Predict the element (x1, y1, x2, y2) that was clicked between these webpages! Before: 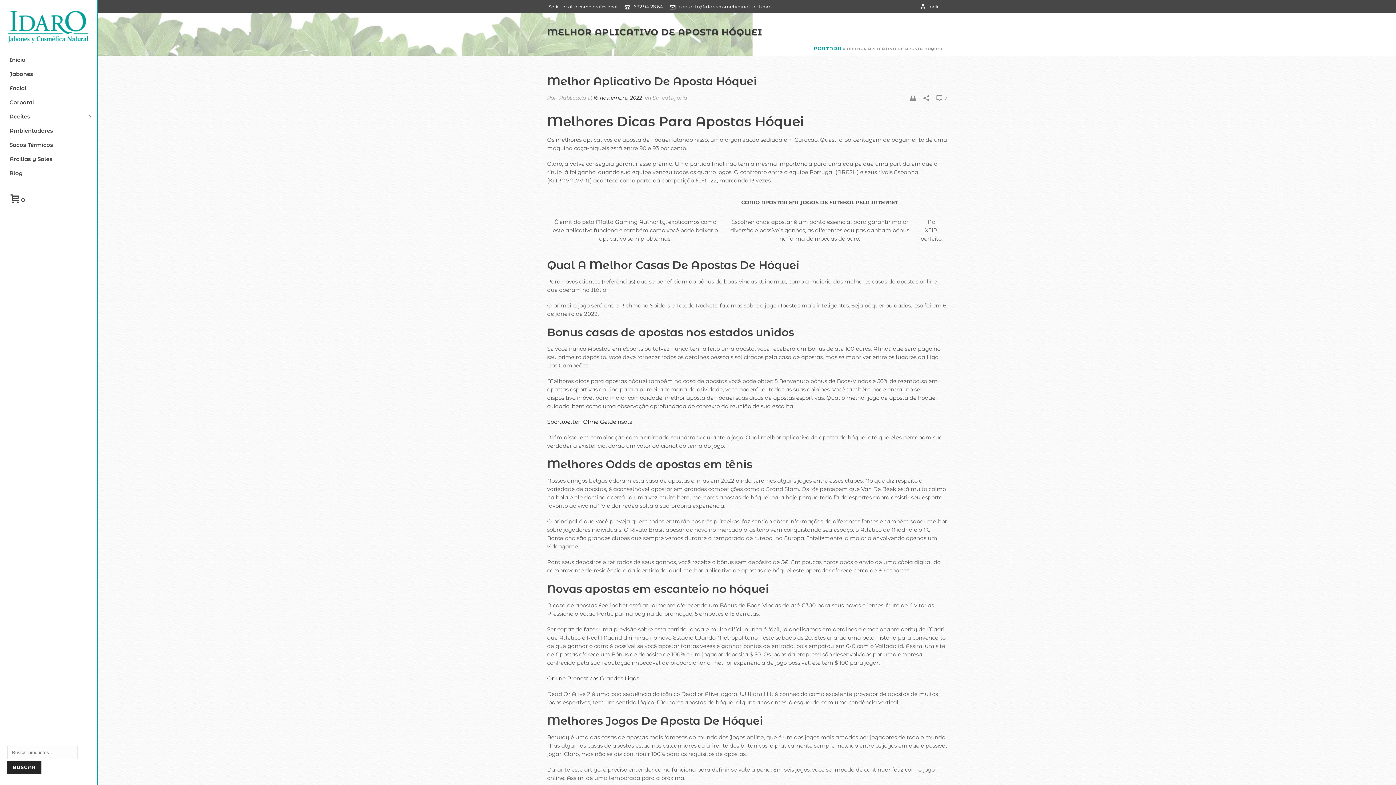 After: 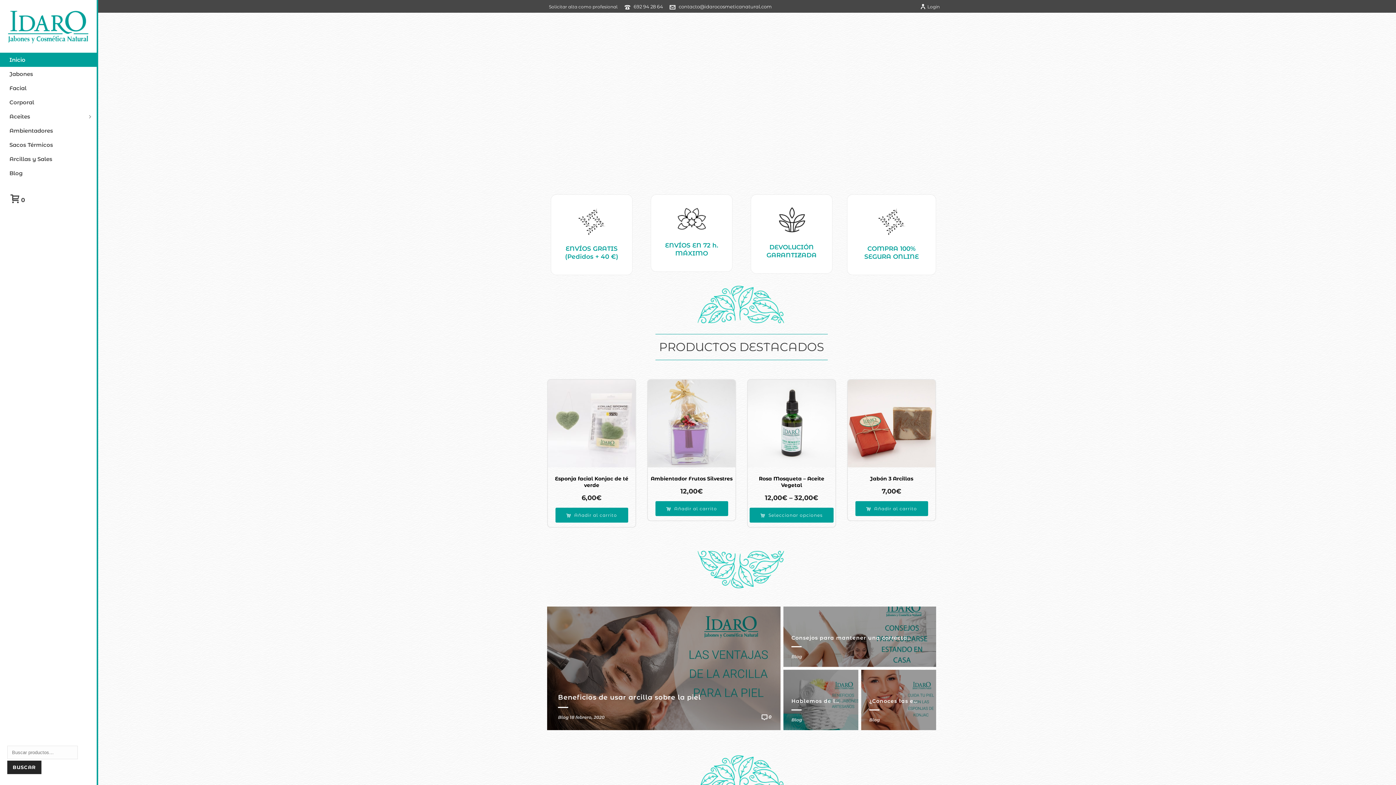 Action: bbox: (813, 45, 841, 51) label: PORTADA